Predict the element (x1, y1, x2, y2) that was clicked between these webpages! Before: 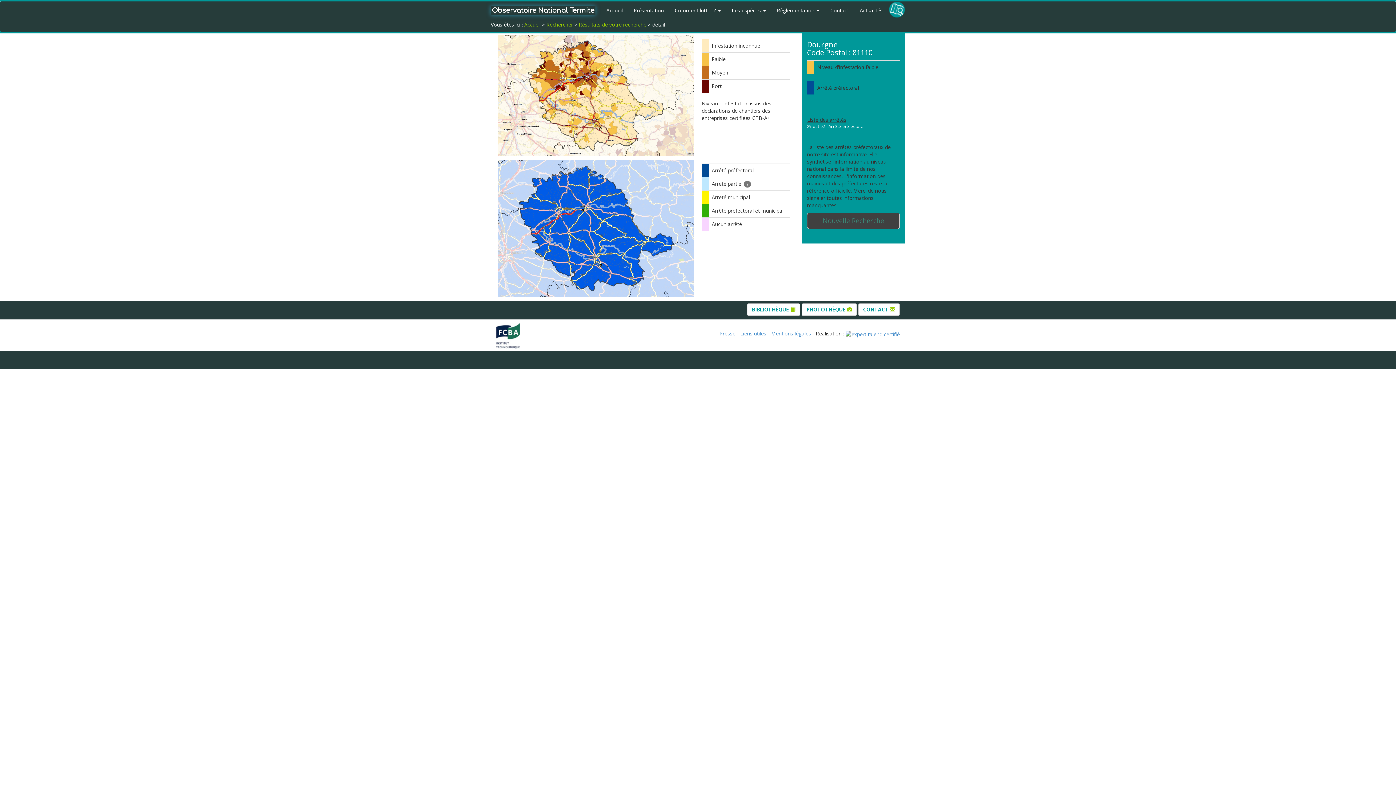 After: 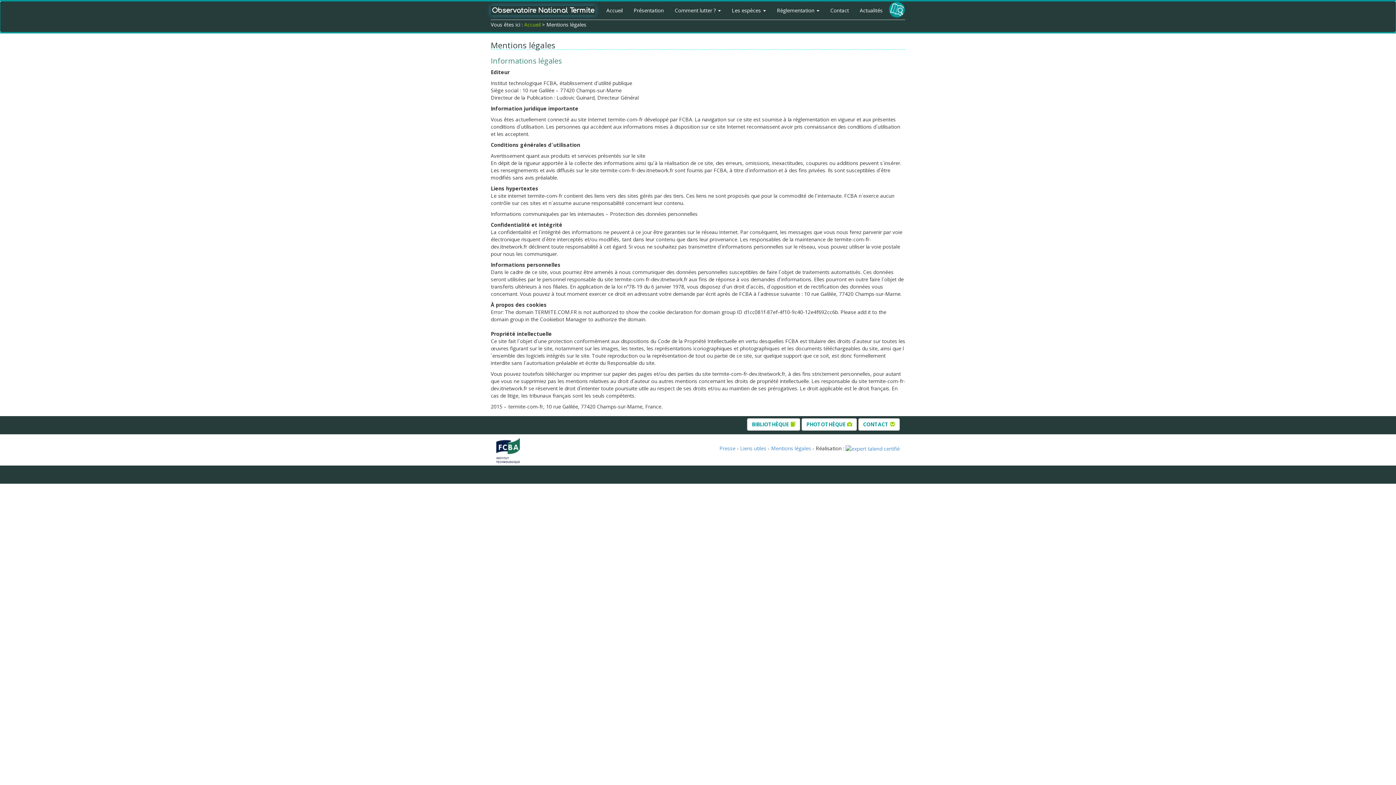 Action: bbox: (771, 330, 811, 337) label: Mentions légales